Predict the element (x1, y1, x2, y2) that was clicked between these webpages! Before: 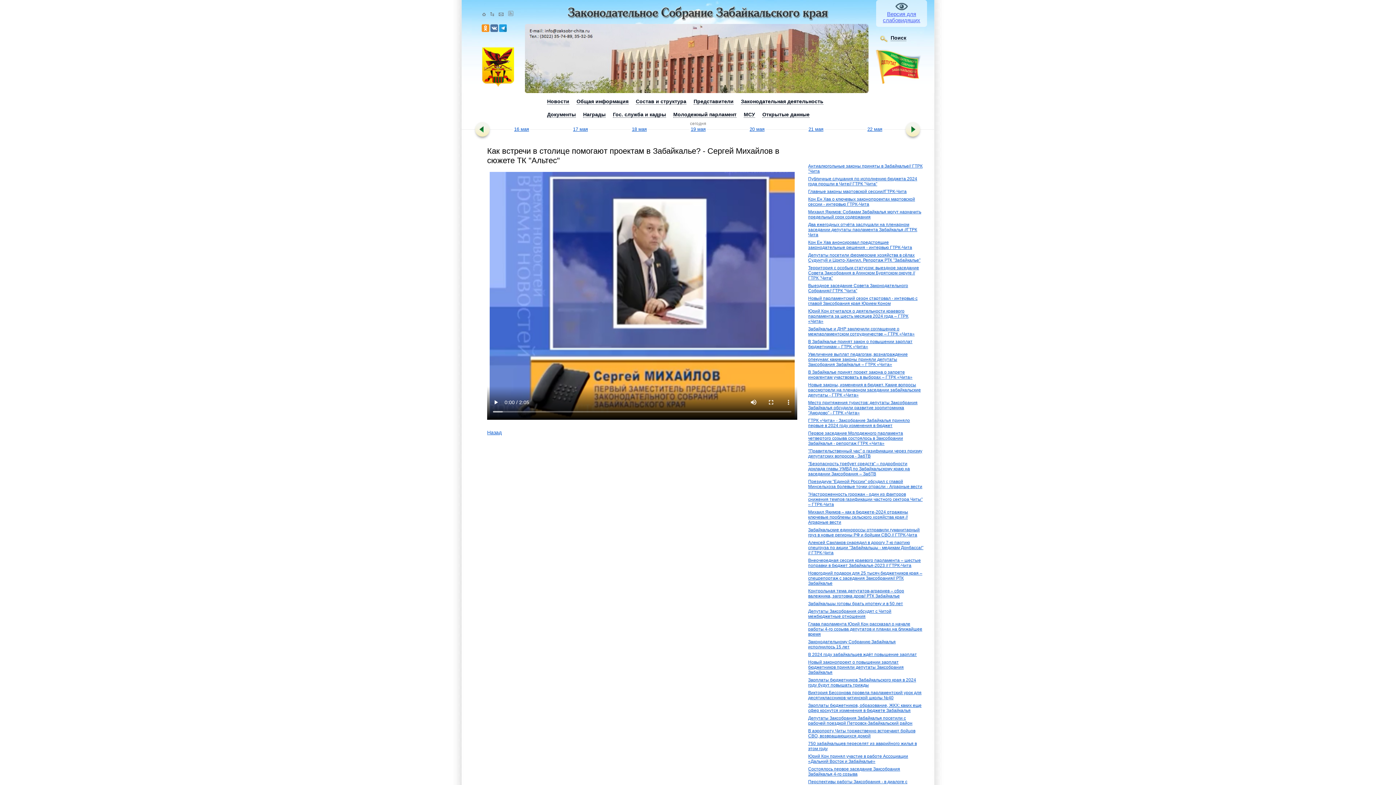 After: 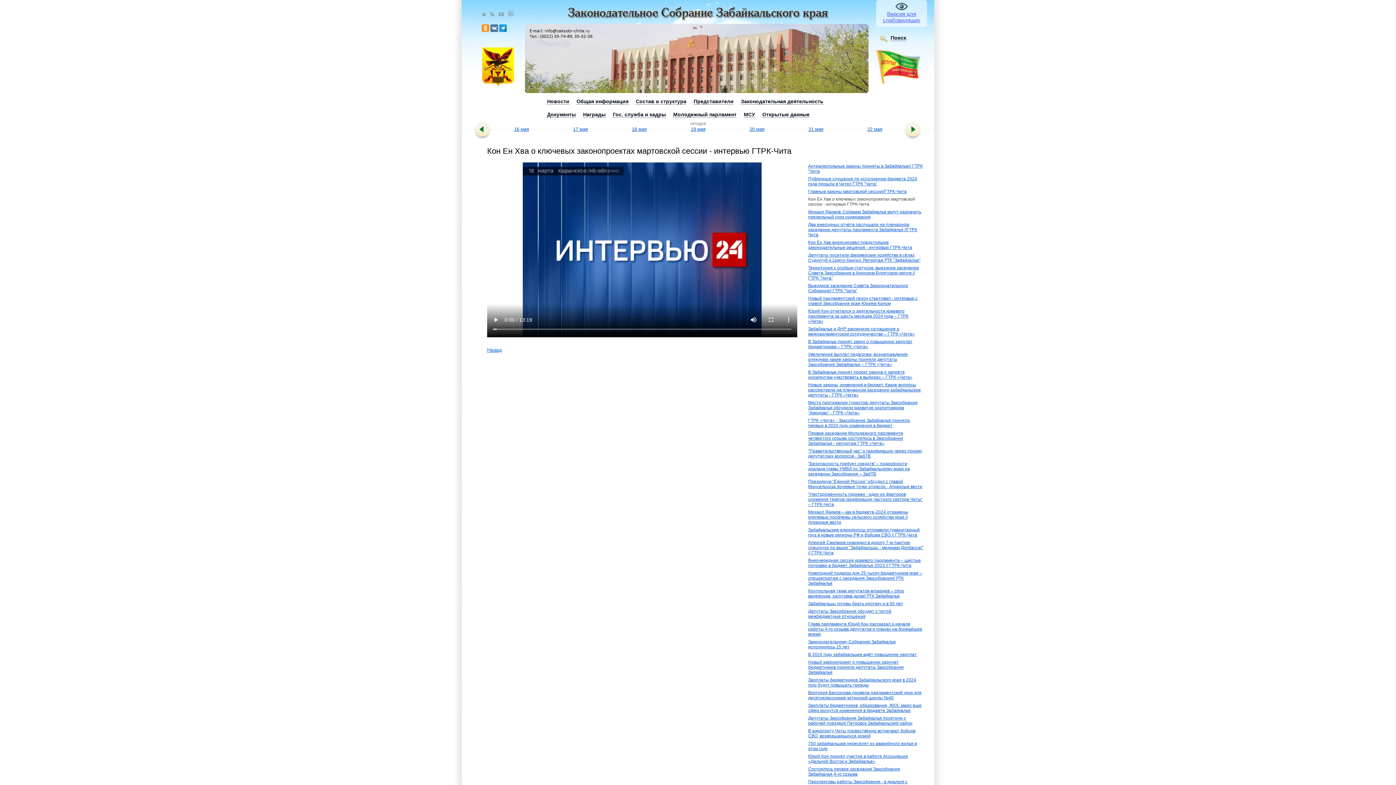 Action: label: Кон Ен Хва о ключевых законопроектах мартовской сессии - интервью ГТРК-Чита bbox: (808, 196, 915, 206)